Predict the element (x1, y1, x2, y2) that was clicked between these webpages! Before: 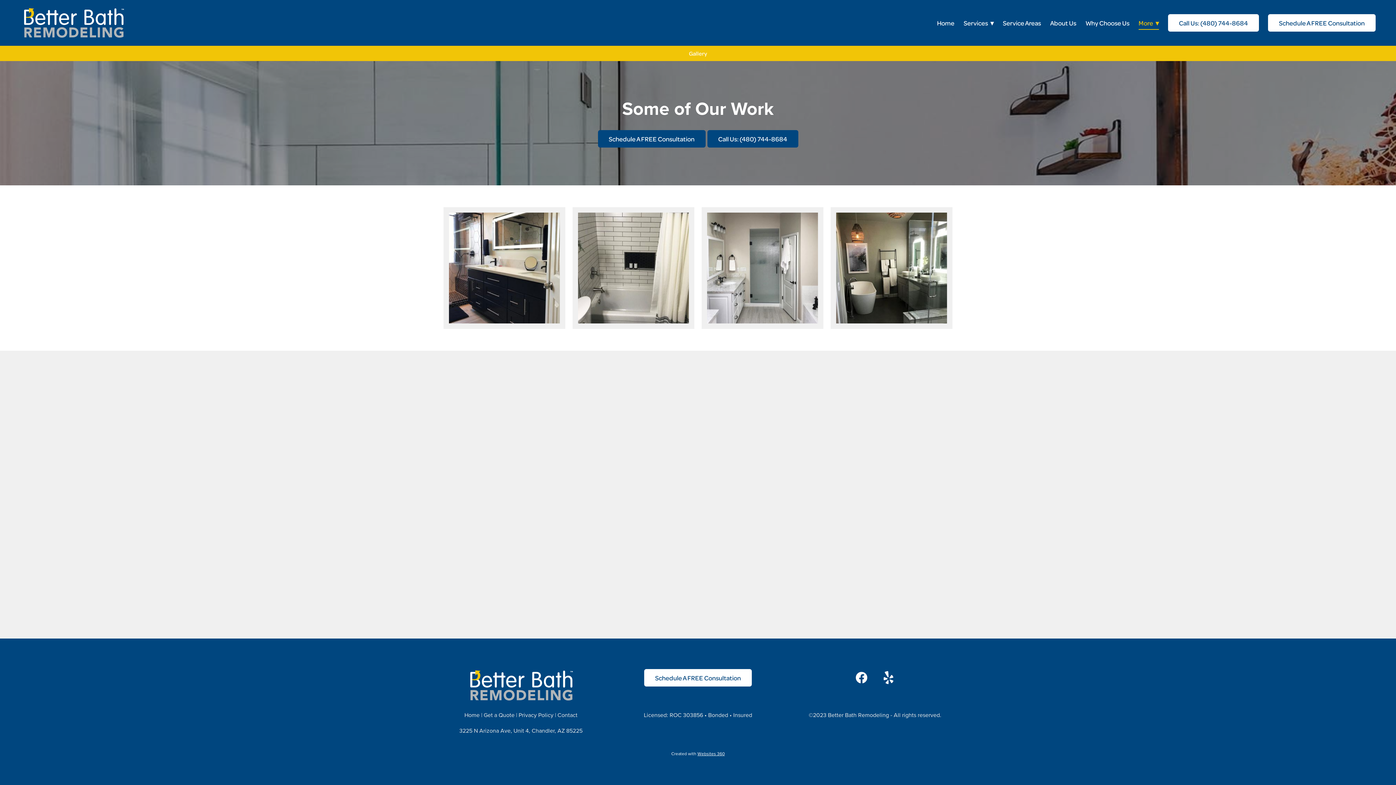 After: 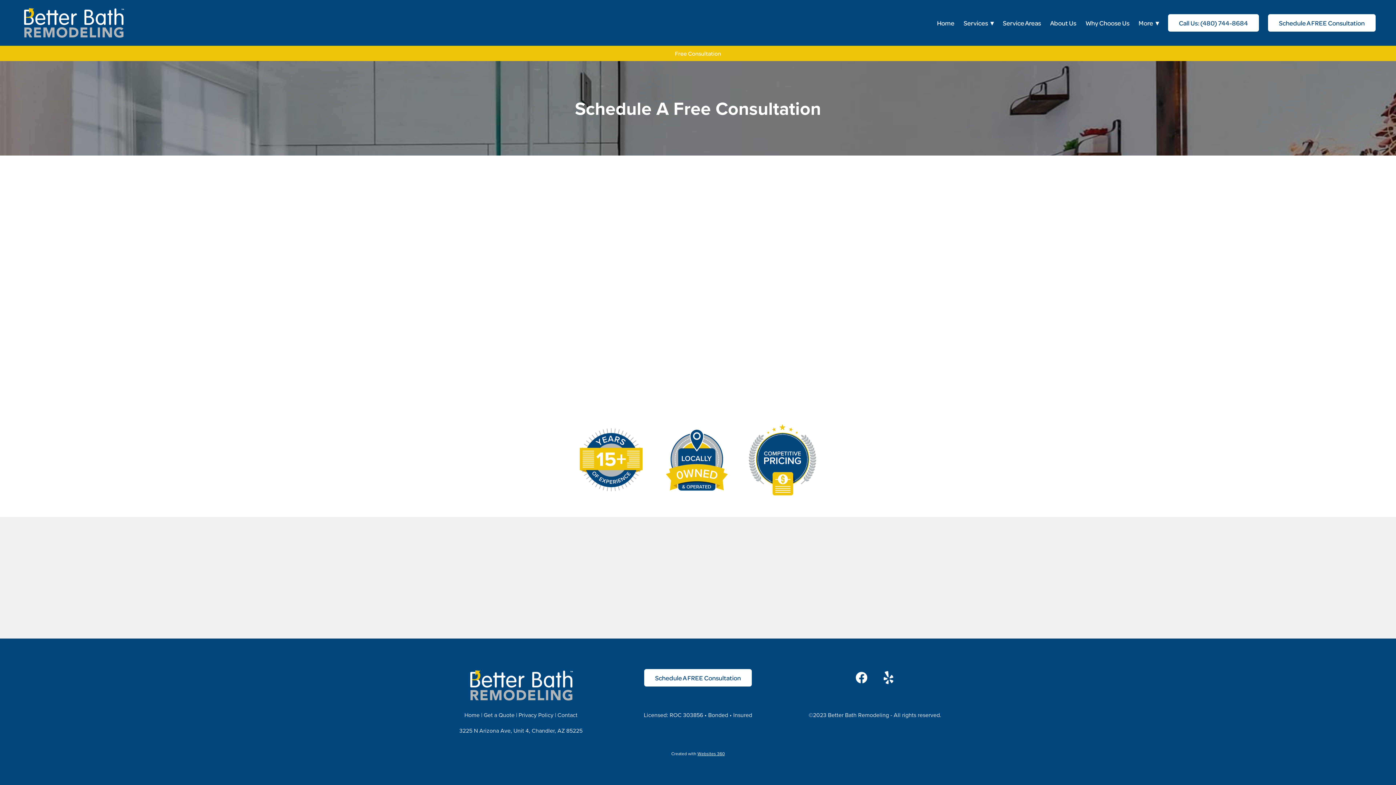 Action: bbox: (598, 130, 705, 147) label: Schedule A FREE Consultation